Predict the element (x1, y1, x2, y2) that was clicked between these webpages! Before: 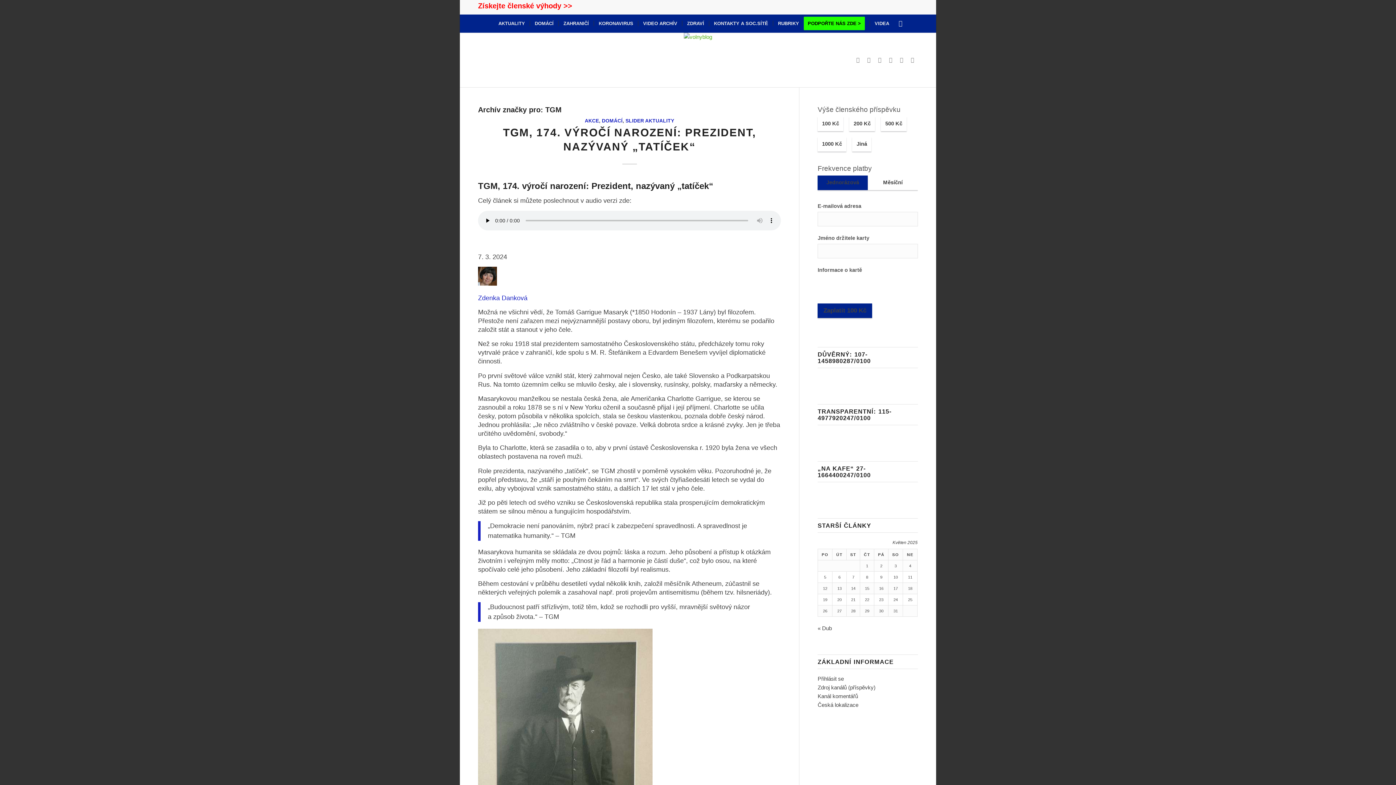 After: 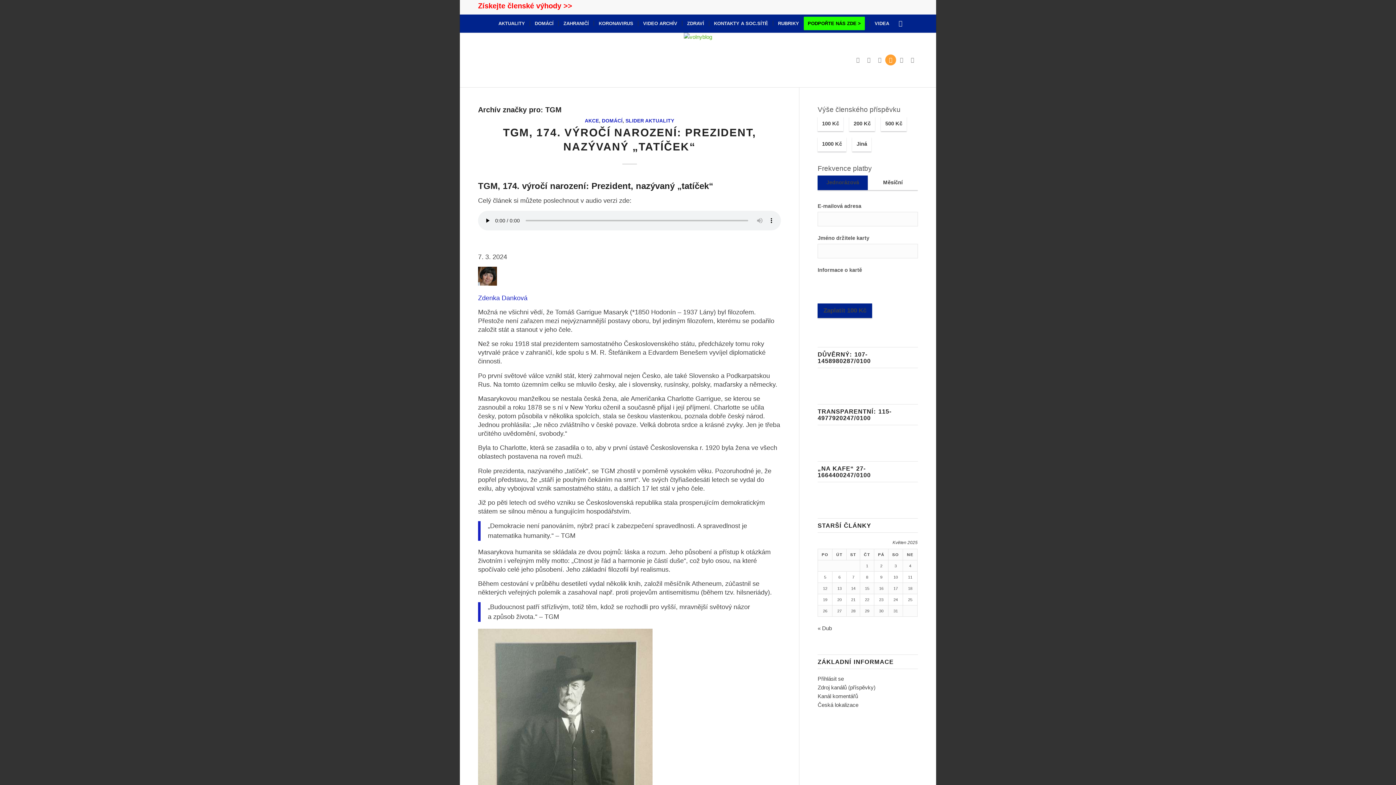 Action: bbox: (885, 54, 896, 65) label: Link to Rss  this site